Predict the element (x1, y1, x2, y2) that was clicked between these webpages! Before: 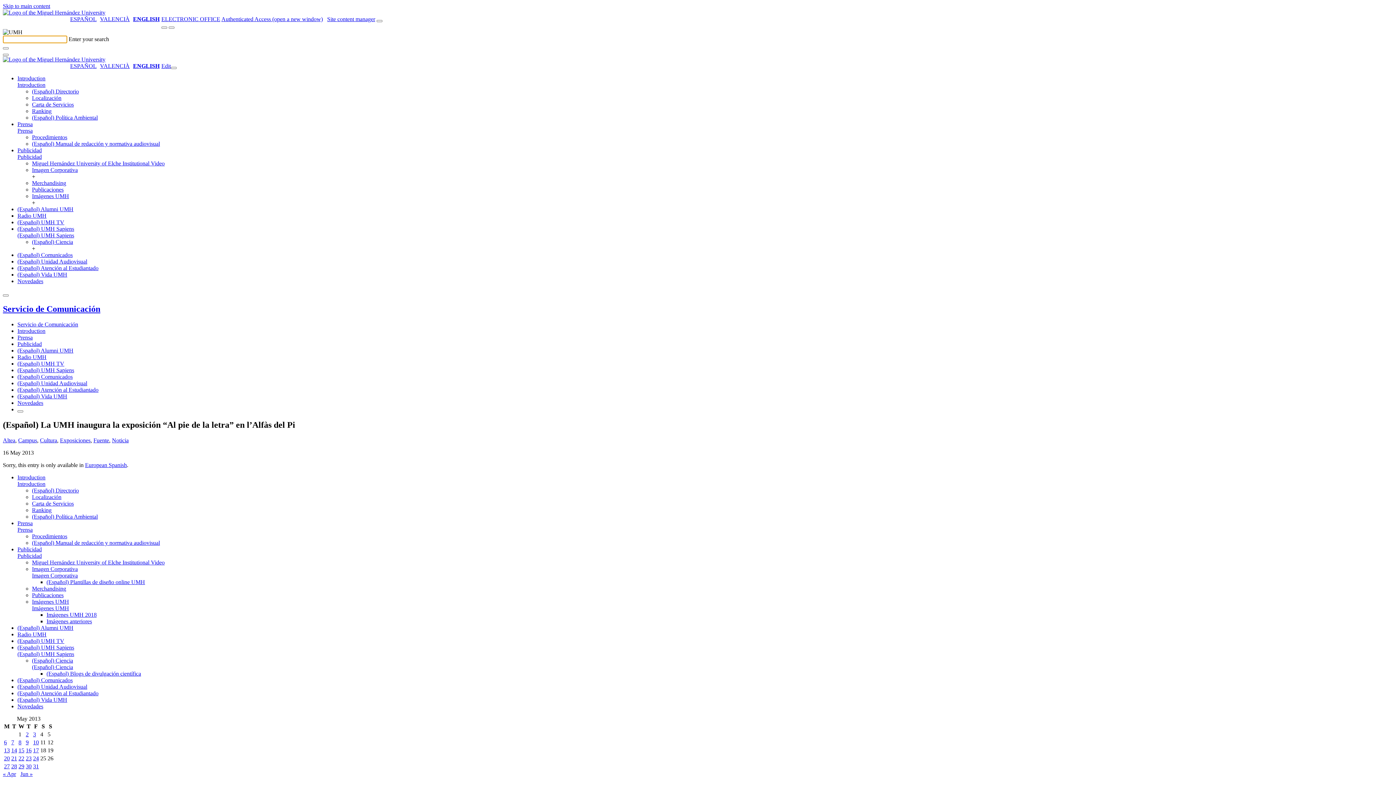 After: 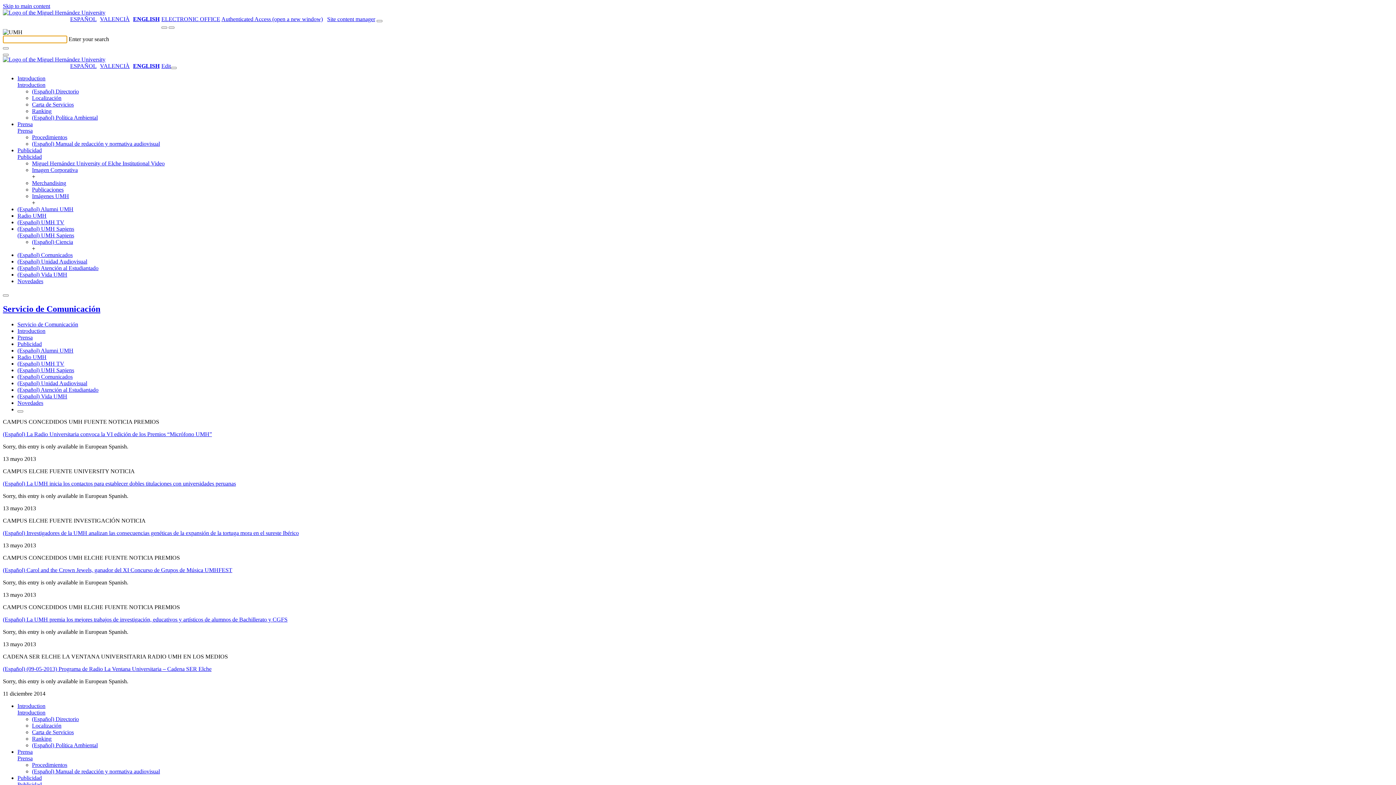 Action: label: Posts published on May 13, 2013 bbox: (4, 747, 9, 753)